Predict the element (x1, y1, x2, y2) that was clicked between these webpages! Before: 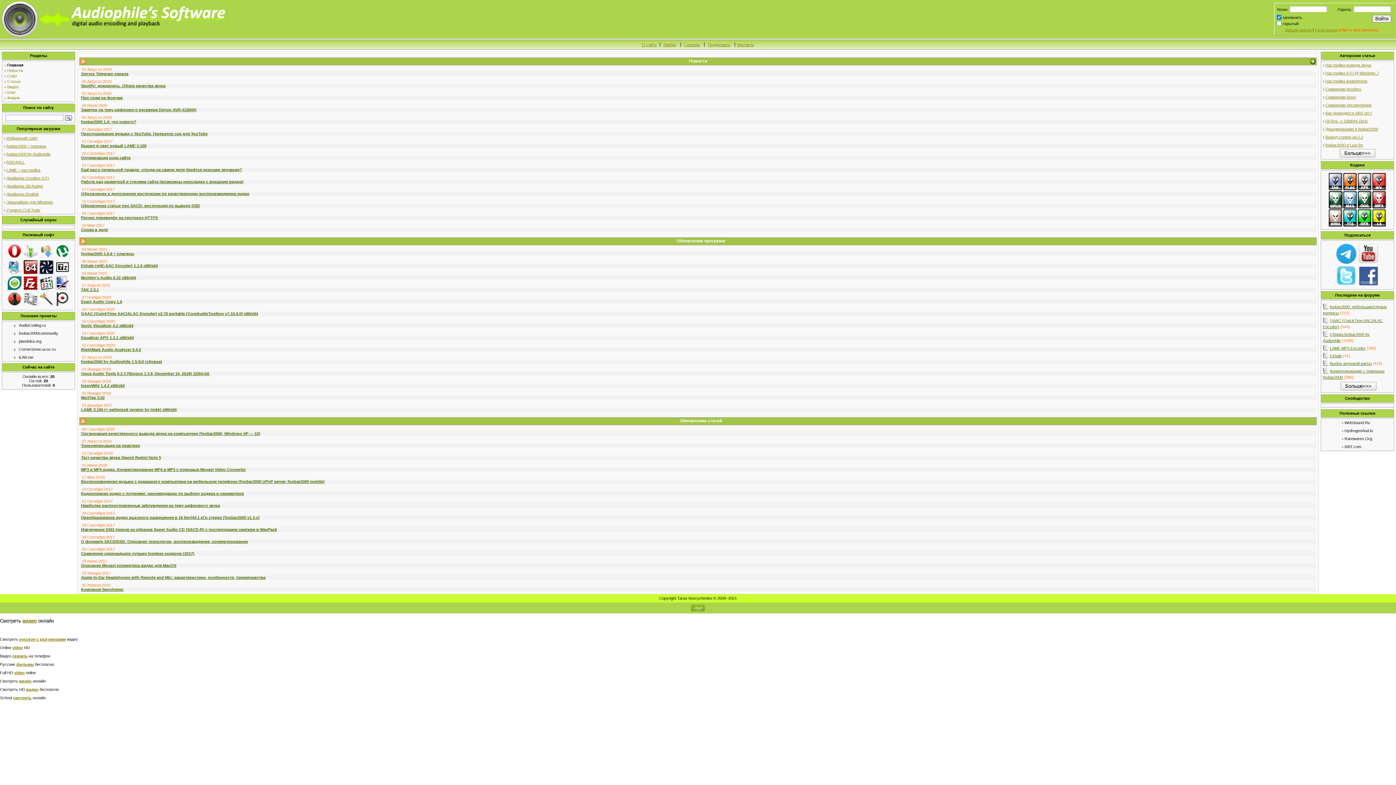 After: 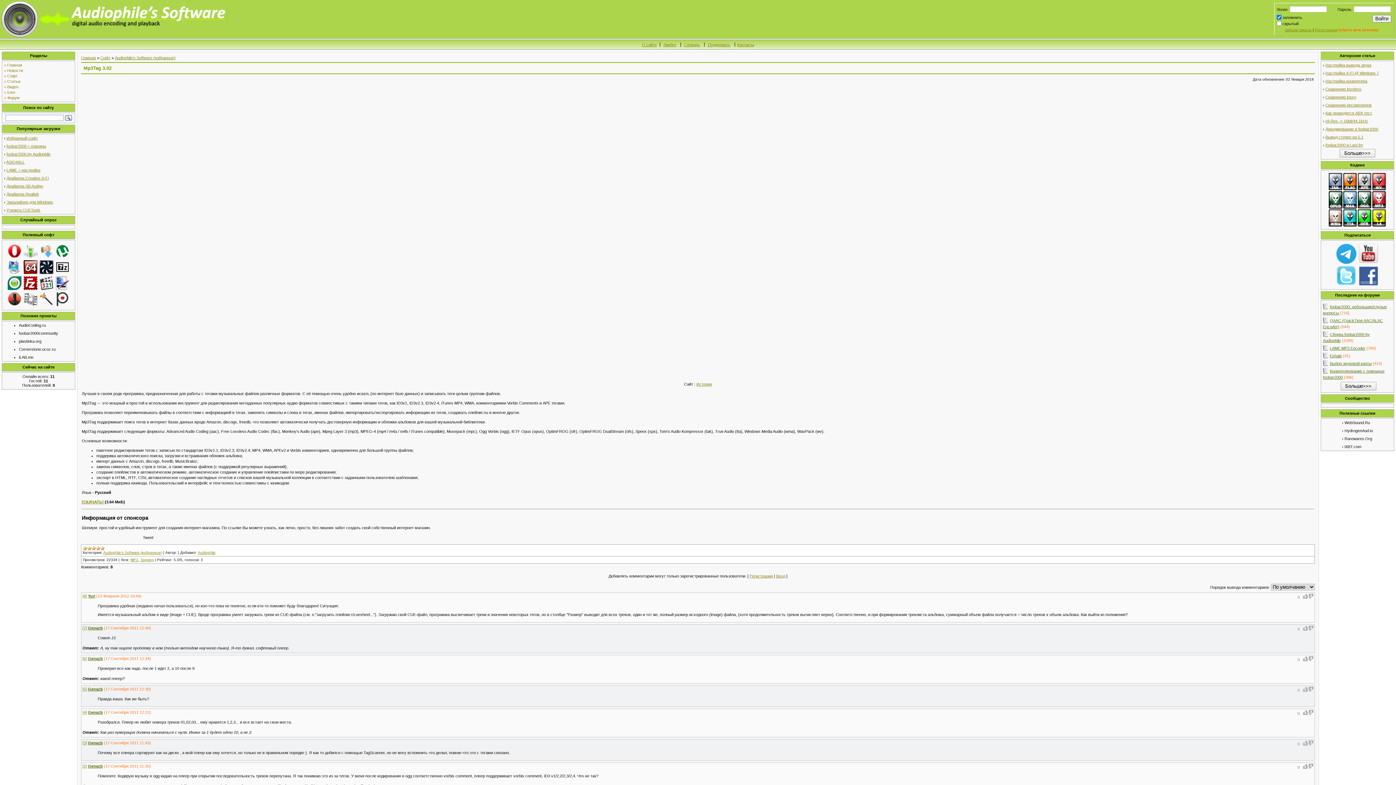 Action: label: Mp3Tag 3.02 bbox: (81, 395, 104, 400)